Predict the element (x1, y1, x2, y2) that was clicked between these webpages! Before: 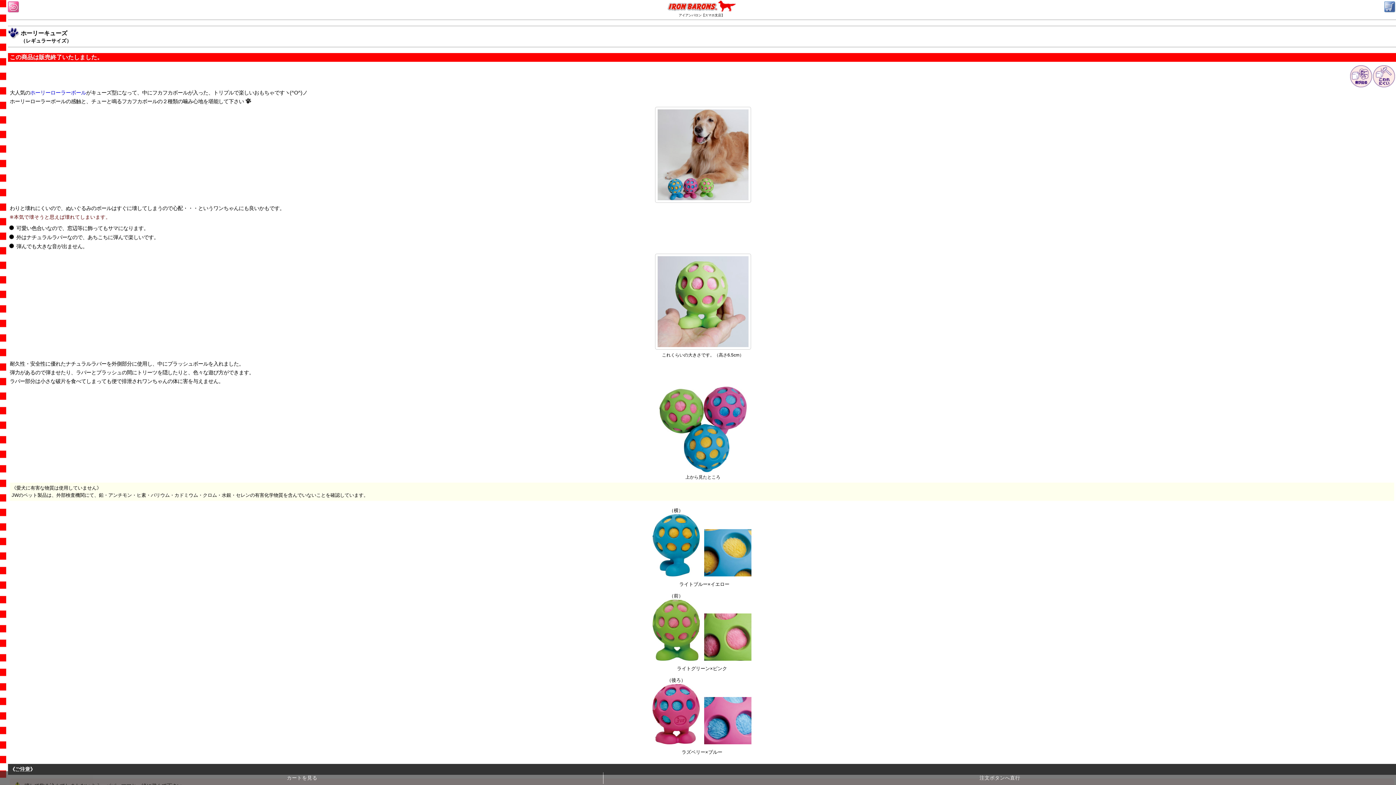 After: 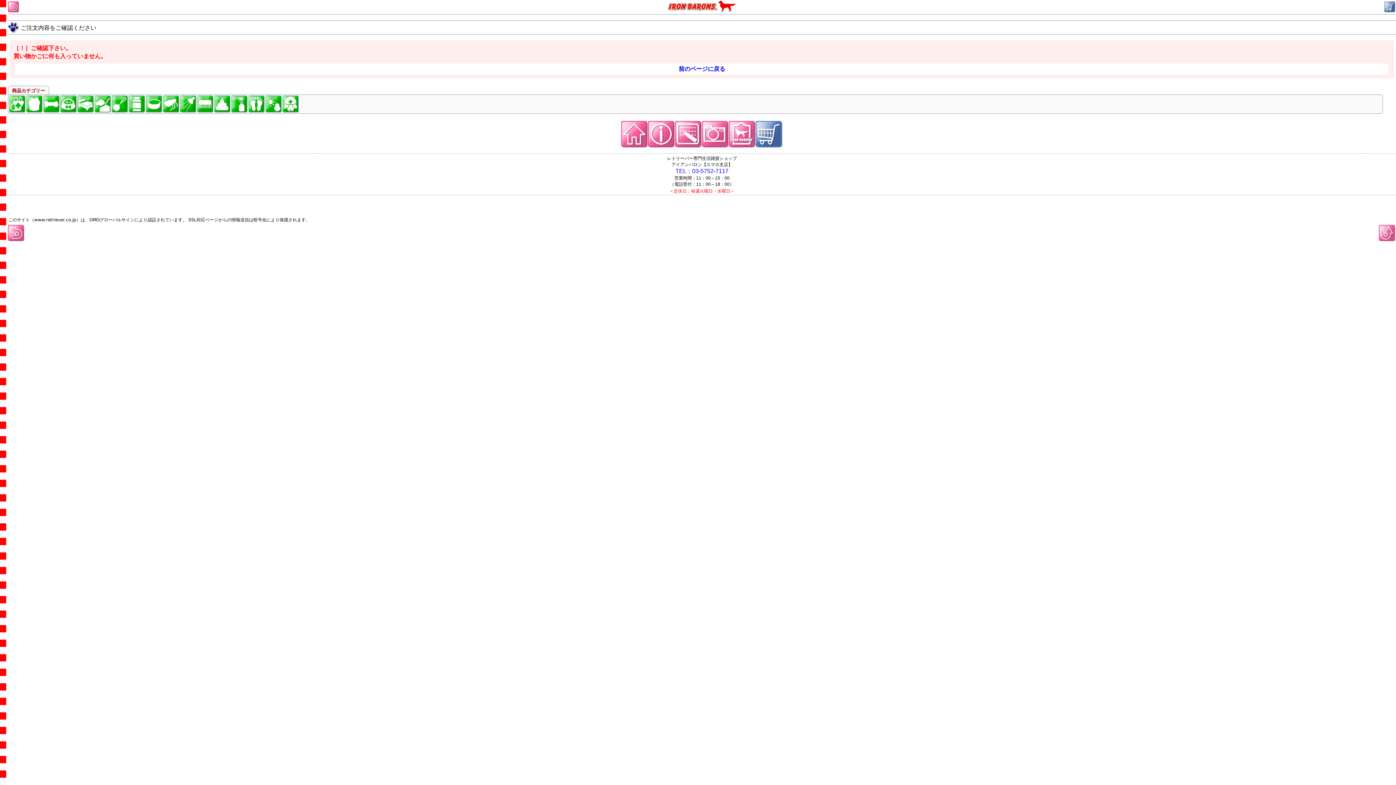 Action: bbox: (1384, 7, 1395, 13)